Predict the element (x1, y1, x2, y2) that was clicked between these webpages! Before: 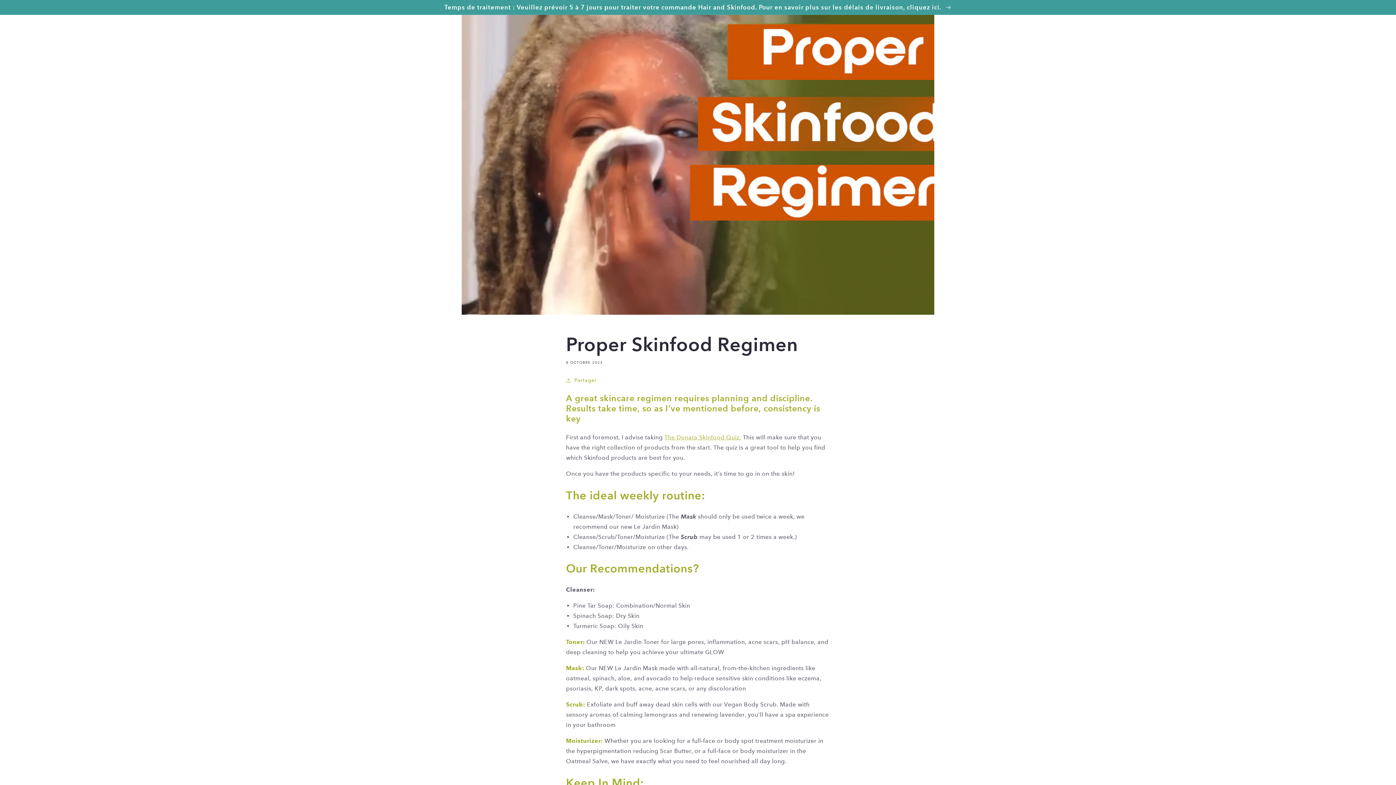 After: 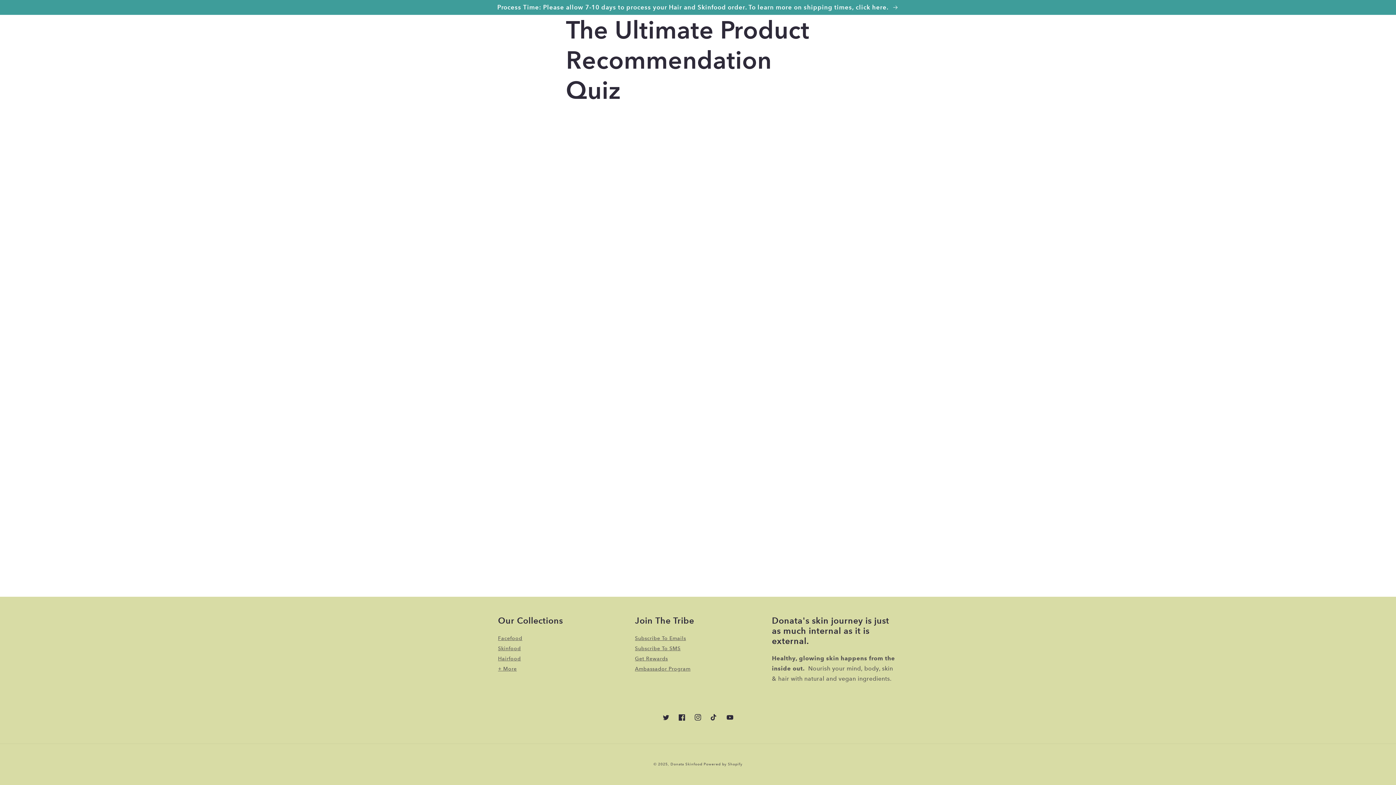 Action: label: The Donata Skinfood Quiz. bbox: (664, 434, 741, 441)